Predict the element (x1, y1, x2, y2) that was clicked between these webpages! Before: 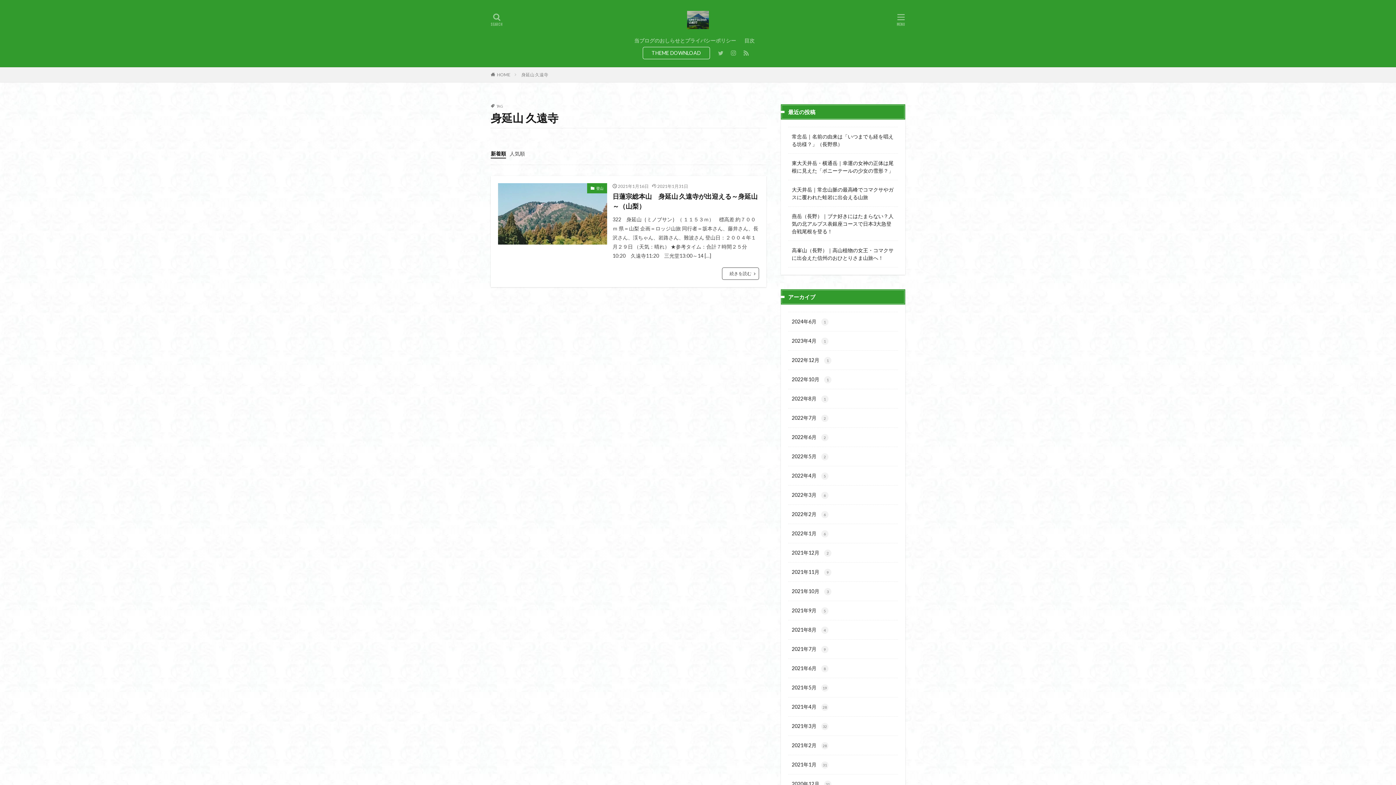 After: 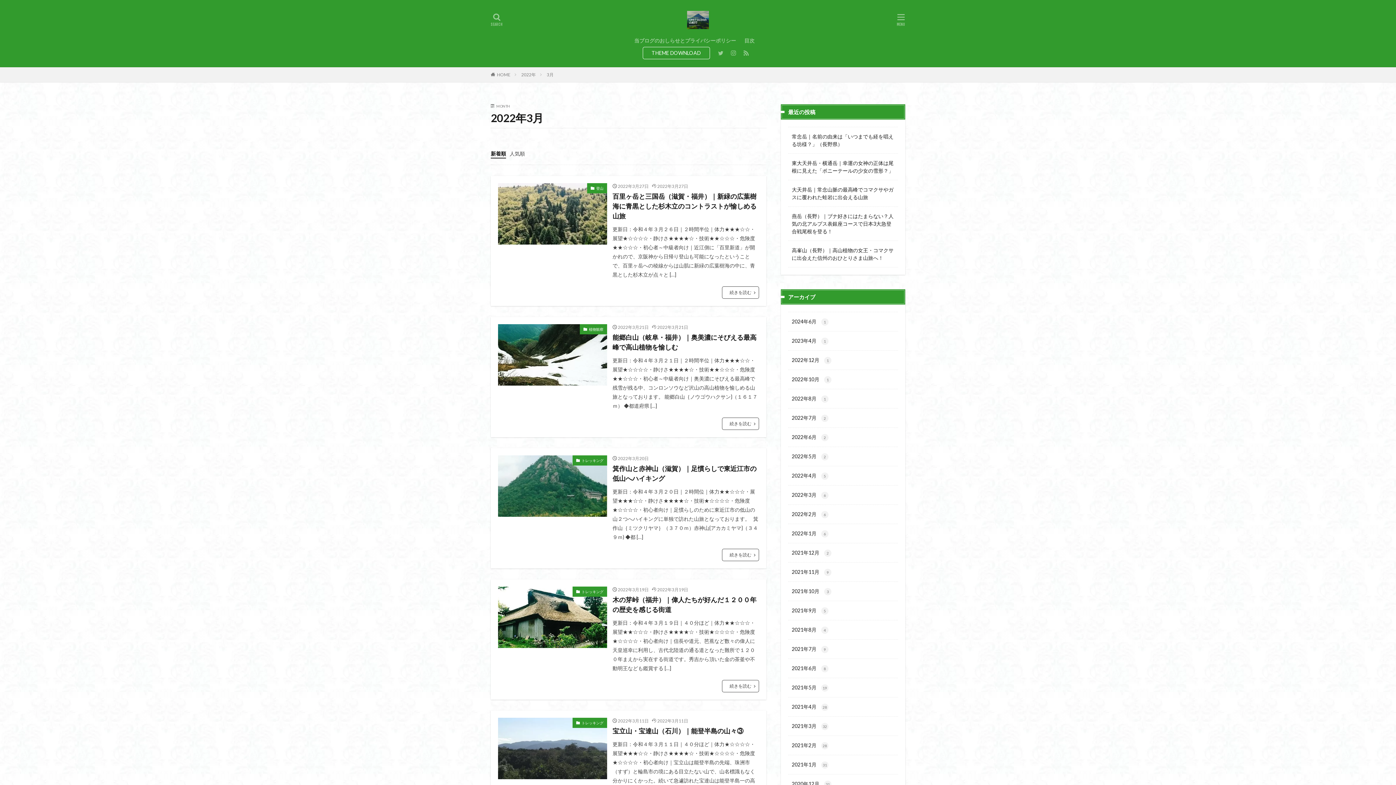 Action: bbox: (788, 485, 898, 505) label: 2022年3月 6